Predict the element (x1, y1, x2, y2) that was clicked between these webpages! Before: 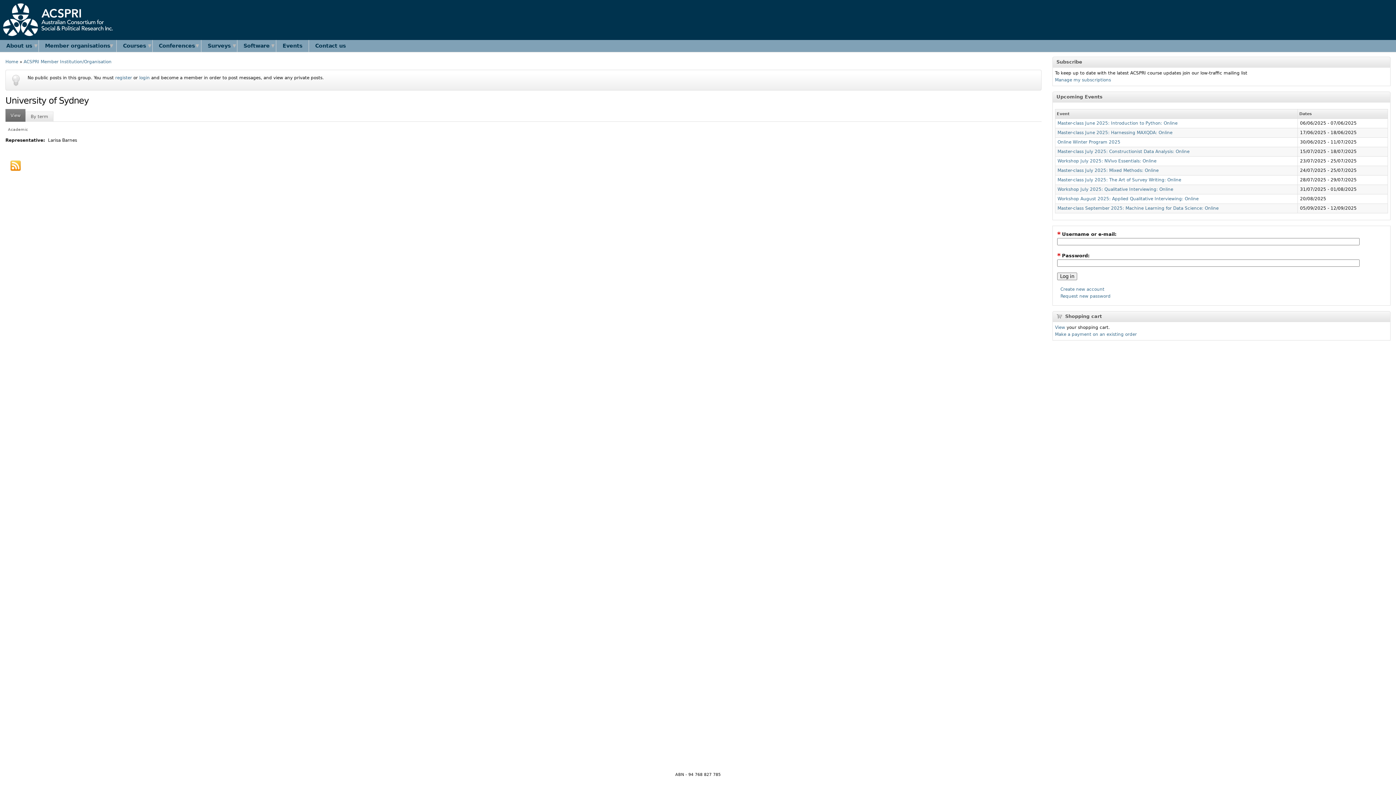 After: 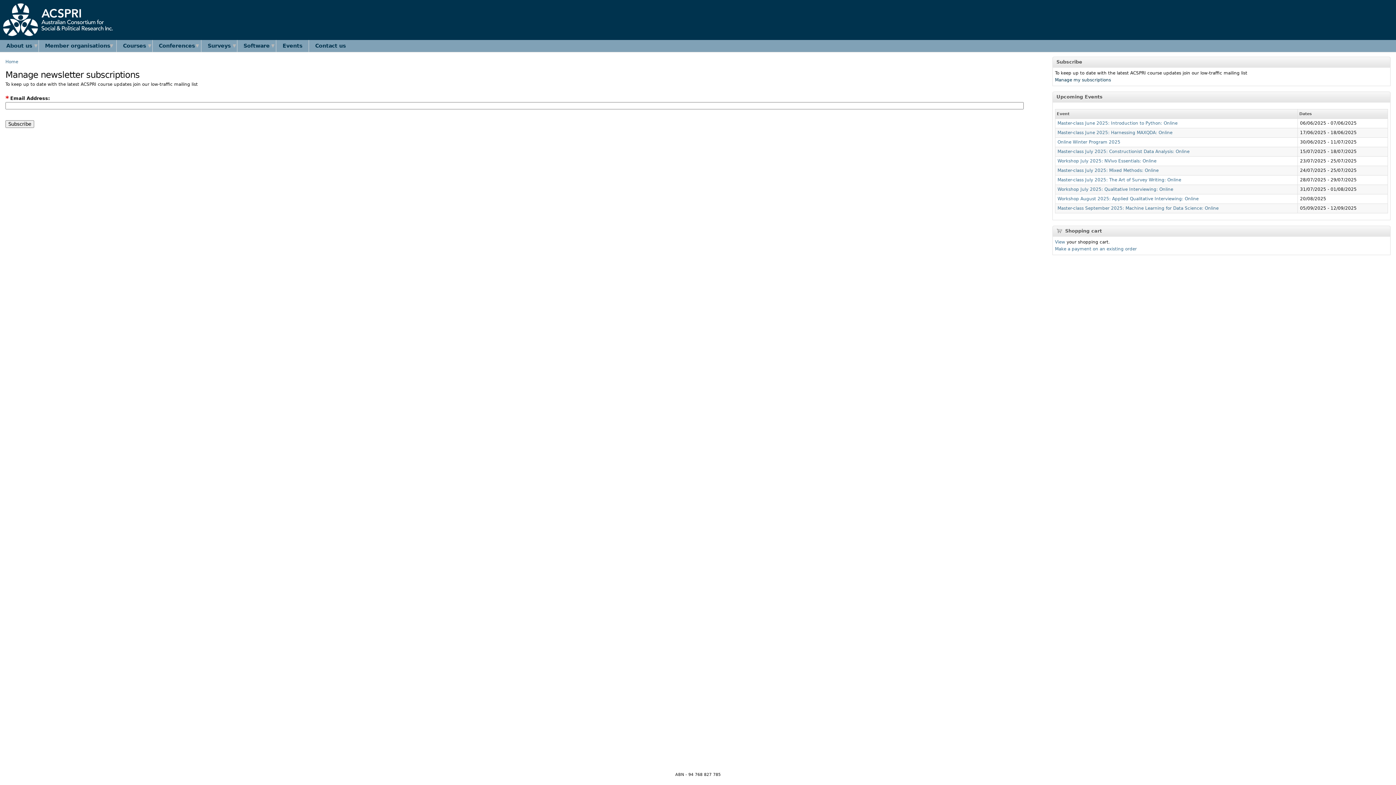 Action: label: Manage my subscriptions bbox: (1055, 77, 1111, 82)